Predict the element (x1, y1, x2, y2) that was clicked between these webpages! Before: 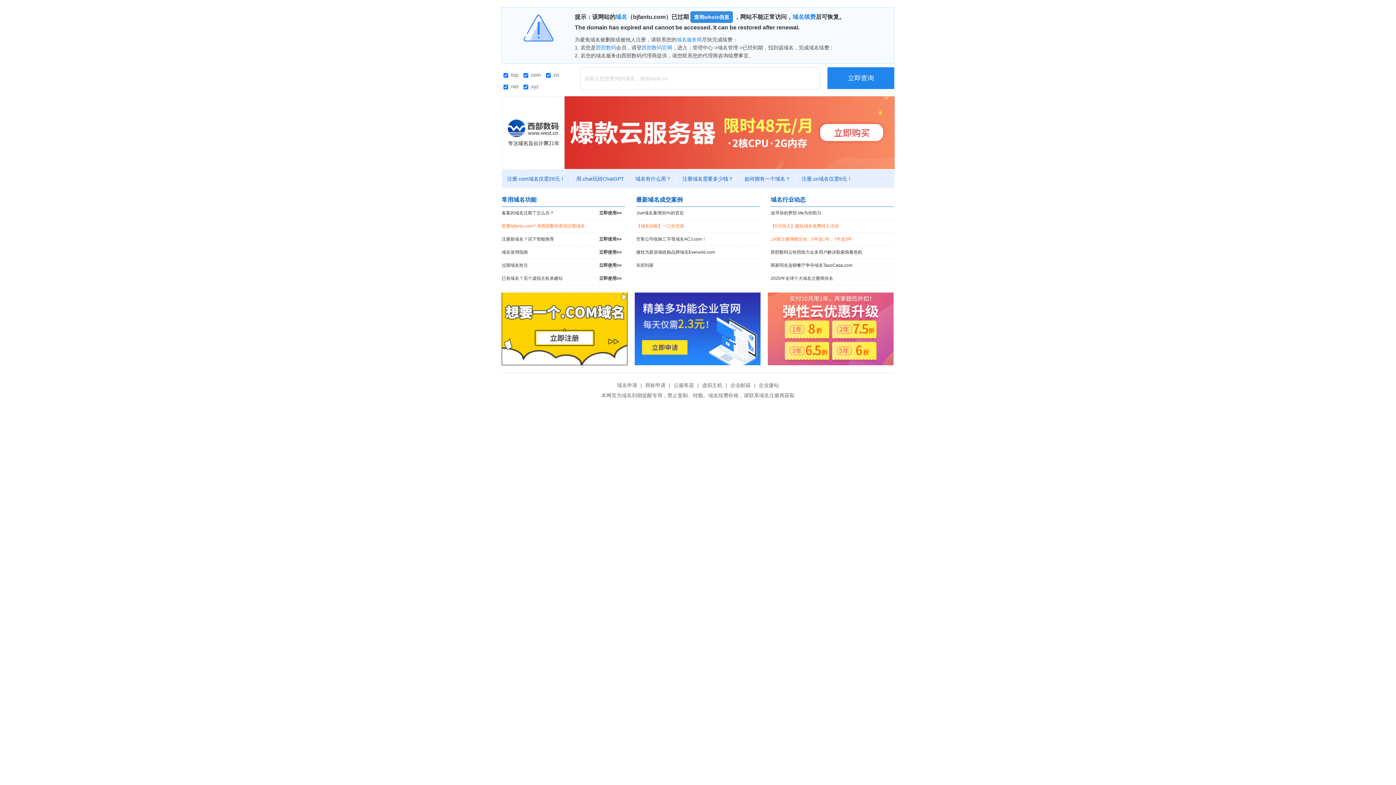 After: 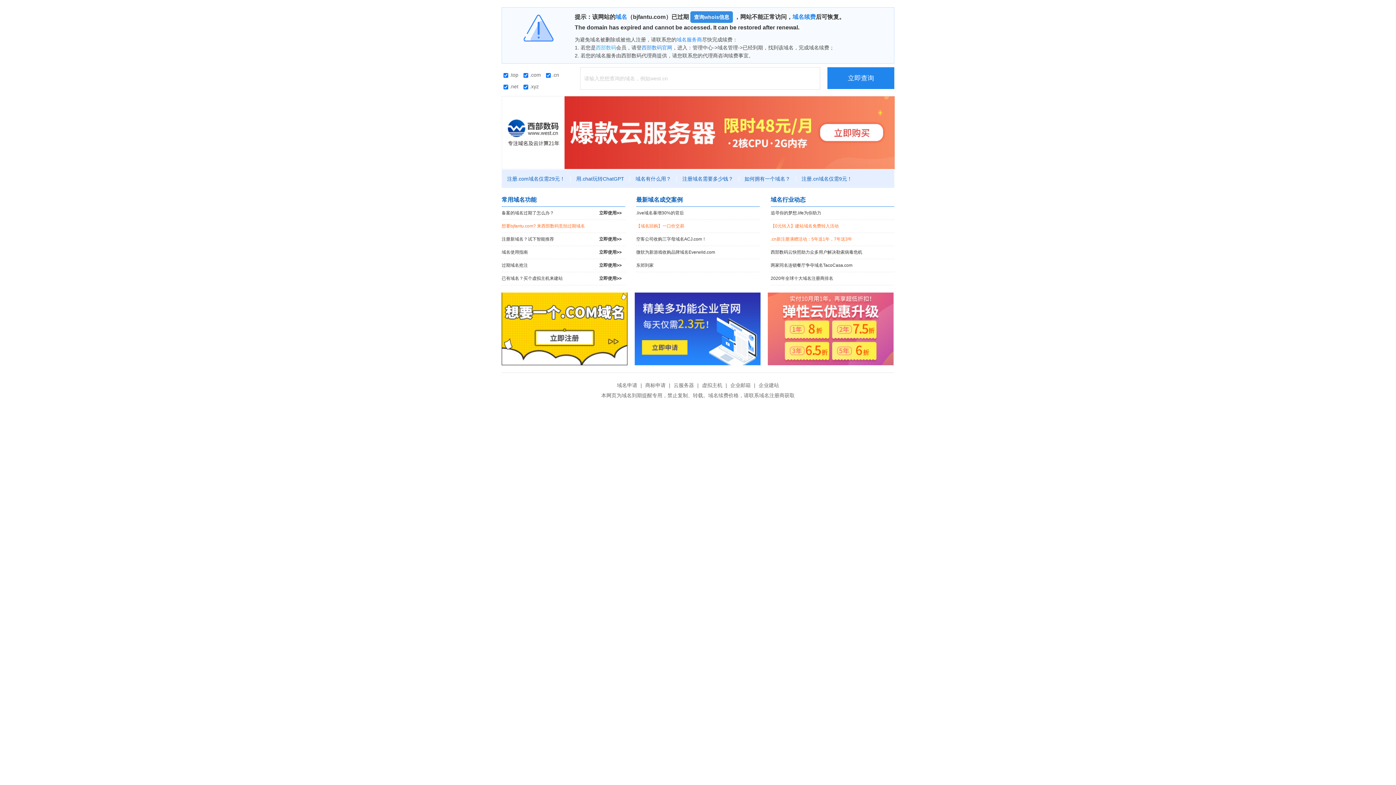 Action: bbox: (596, 44, 616, 50) label: 西部数码